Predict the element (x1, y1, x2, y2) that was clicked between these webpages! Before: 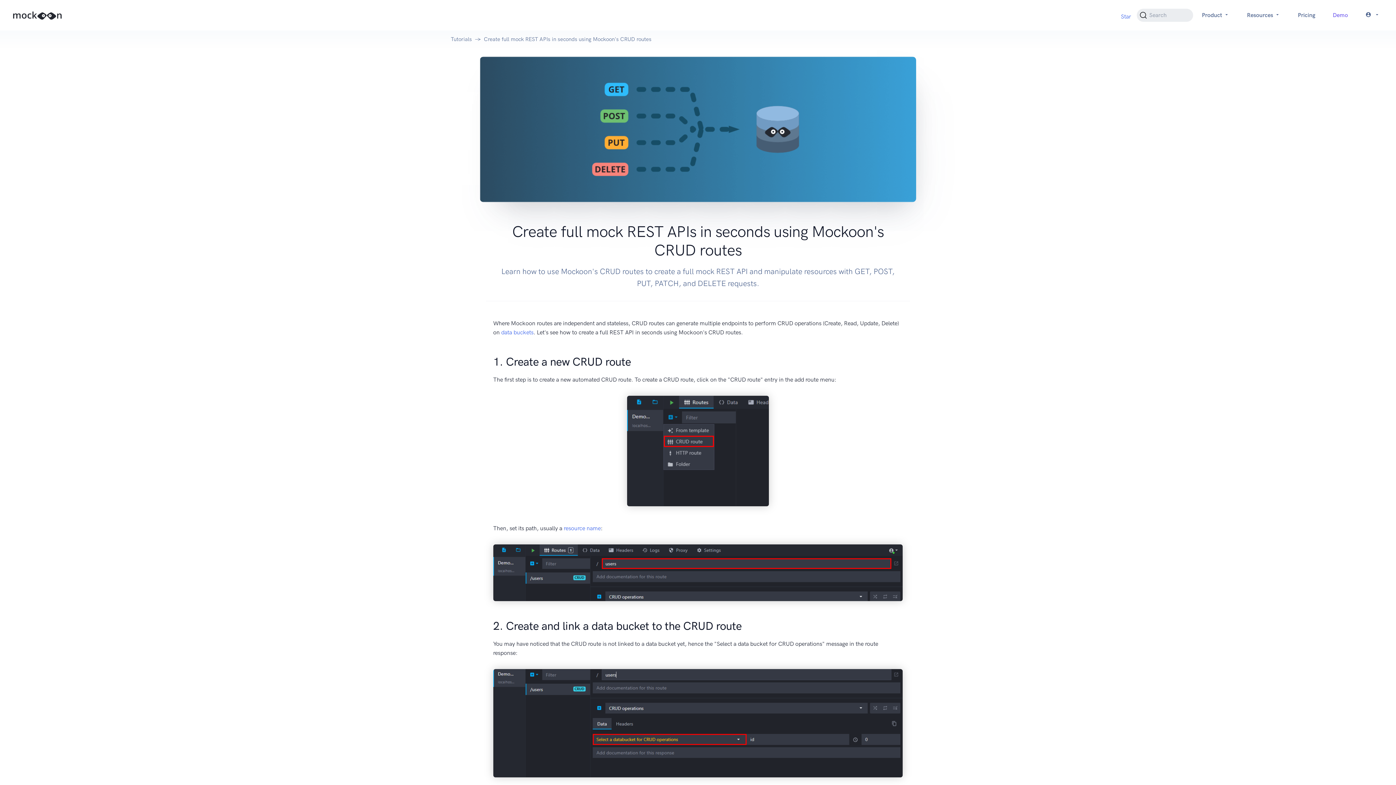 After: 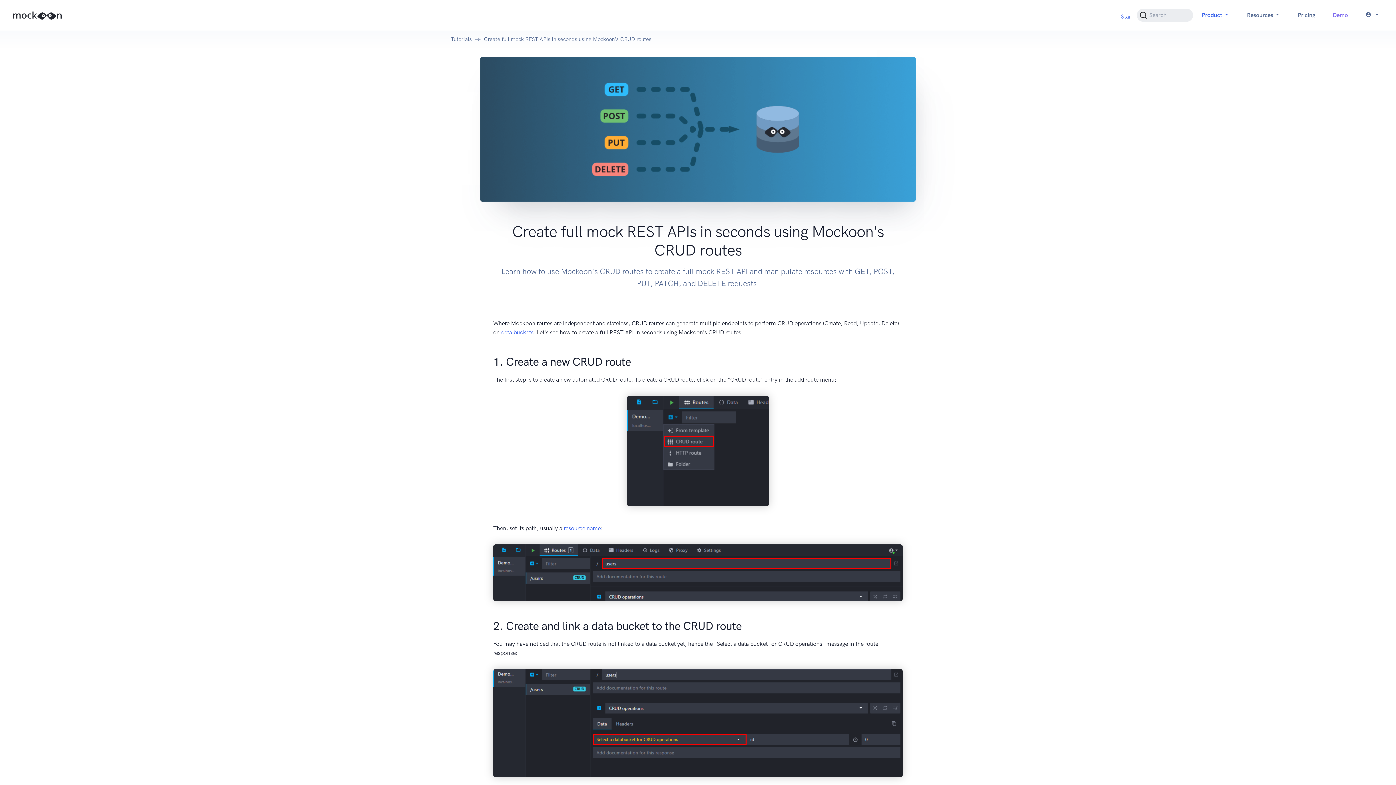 Action: label: Product  bbox: (1193, 7, 1238, 22)